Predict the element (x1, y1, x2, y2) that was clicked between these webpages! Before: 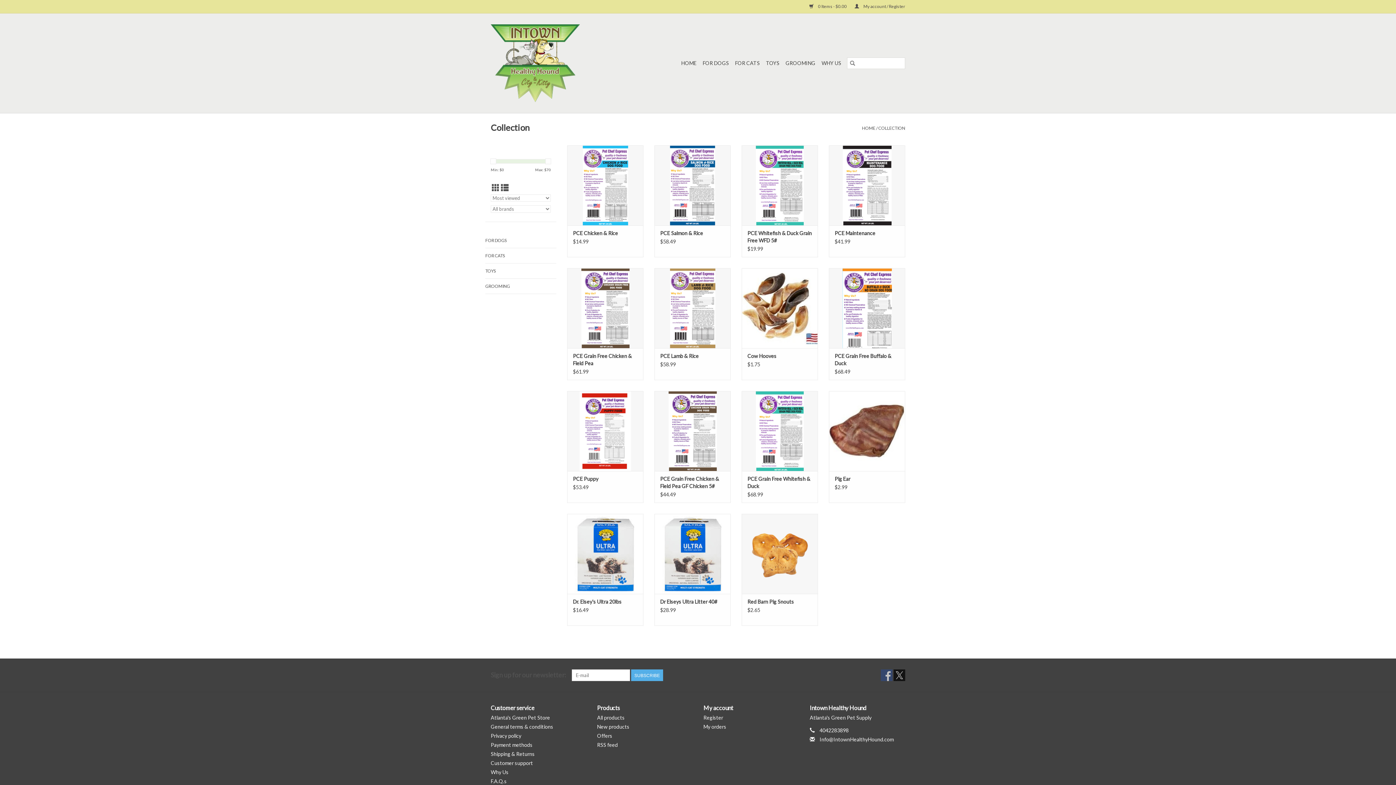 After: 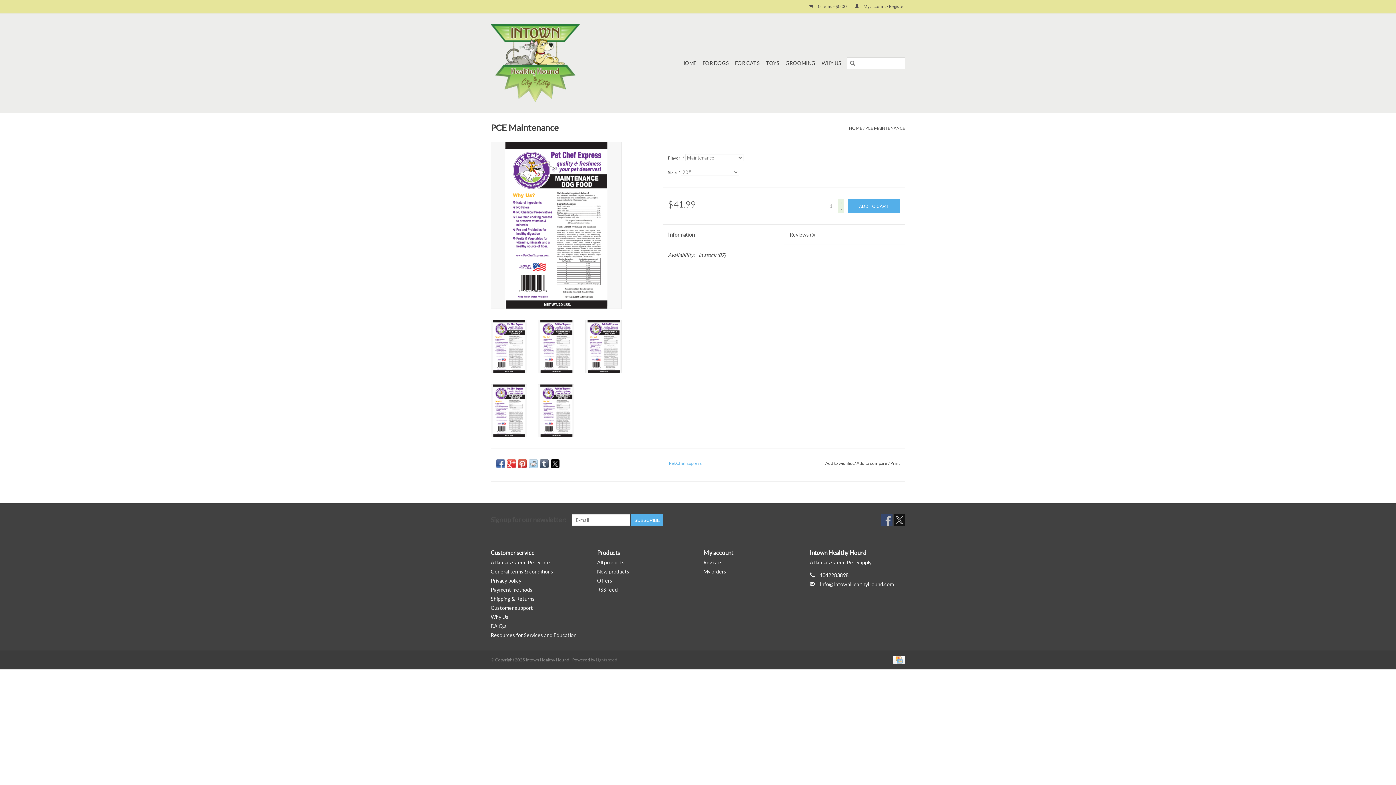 Action: label: PCE Maintenance bbox: (834, 229, 899, 237)